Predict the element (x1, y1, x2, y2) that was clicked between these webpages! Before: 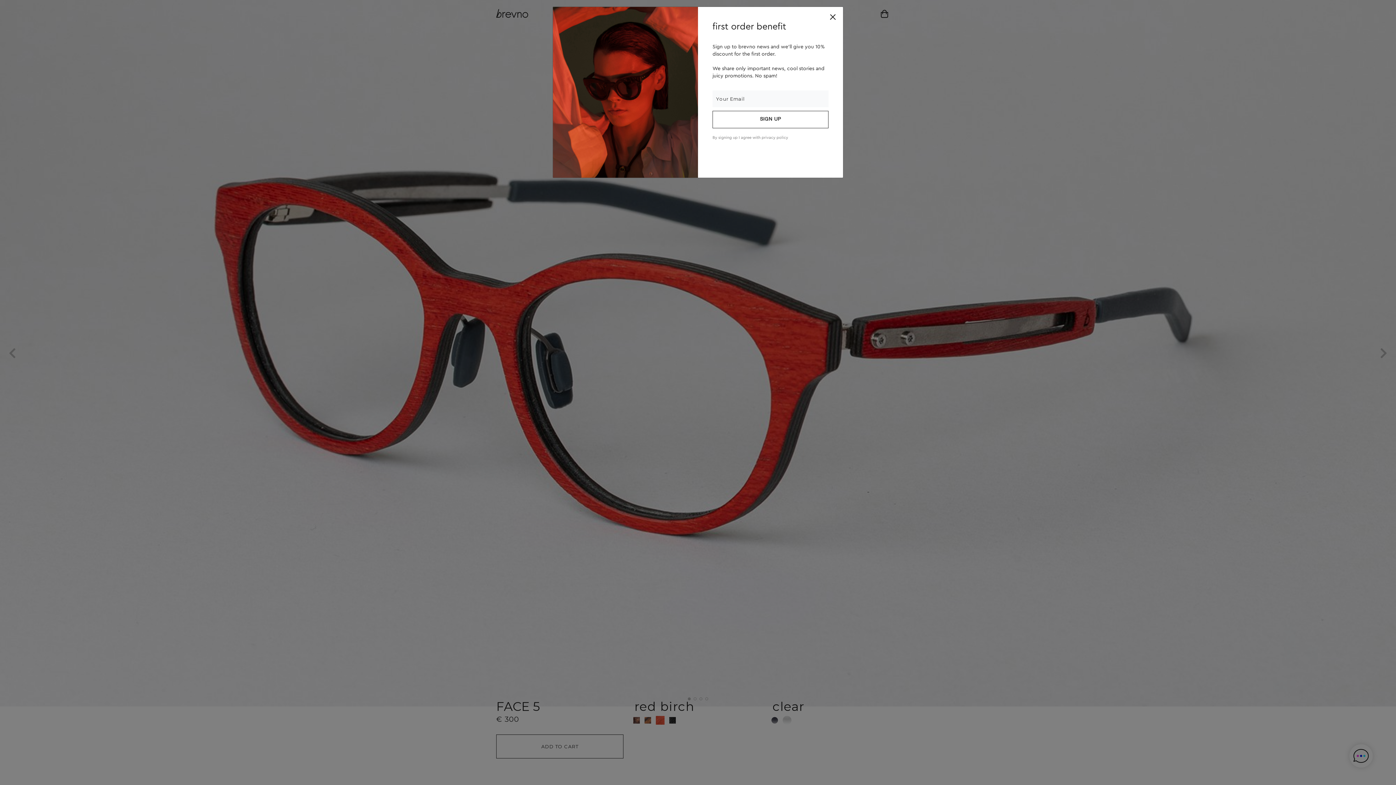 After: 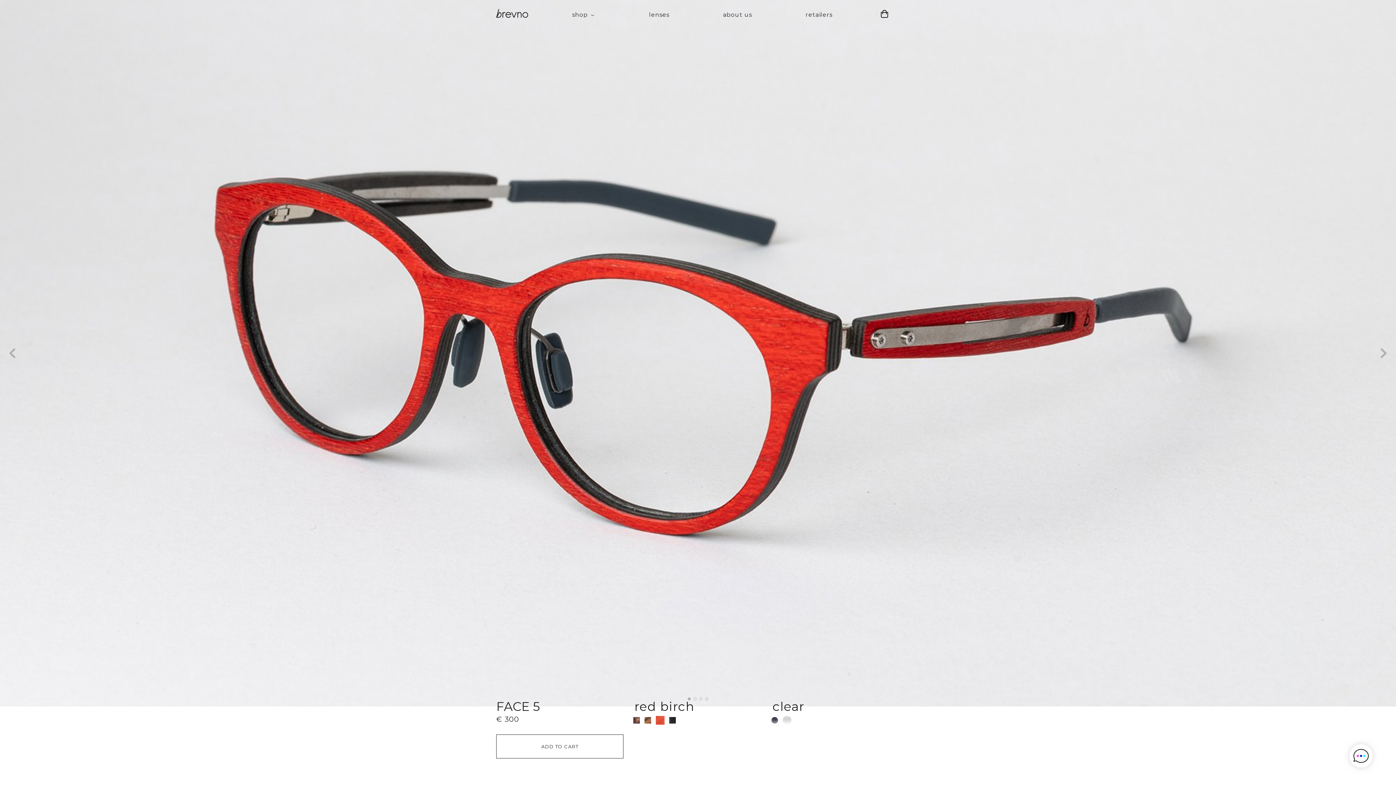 Action: label: Close bbox: (828, 12, 837, 21)